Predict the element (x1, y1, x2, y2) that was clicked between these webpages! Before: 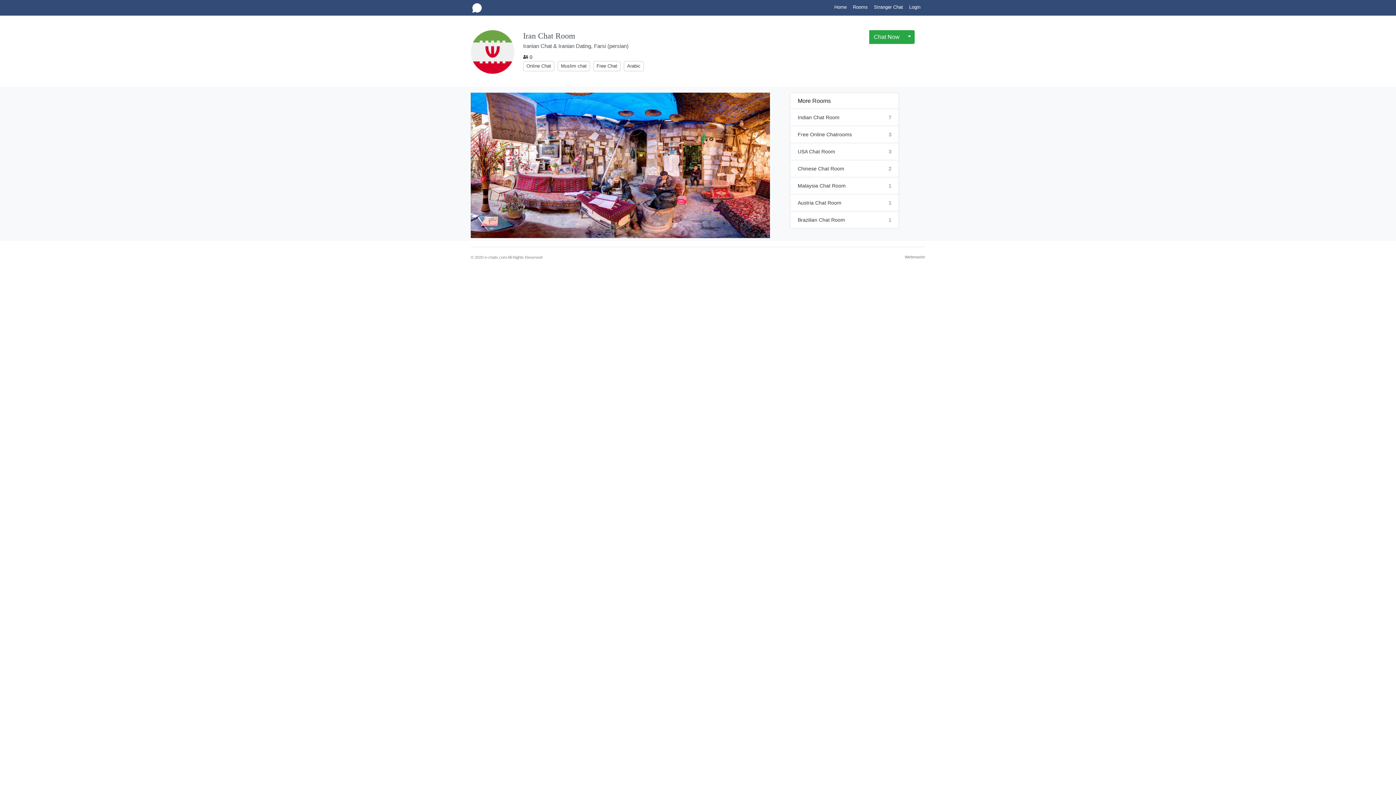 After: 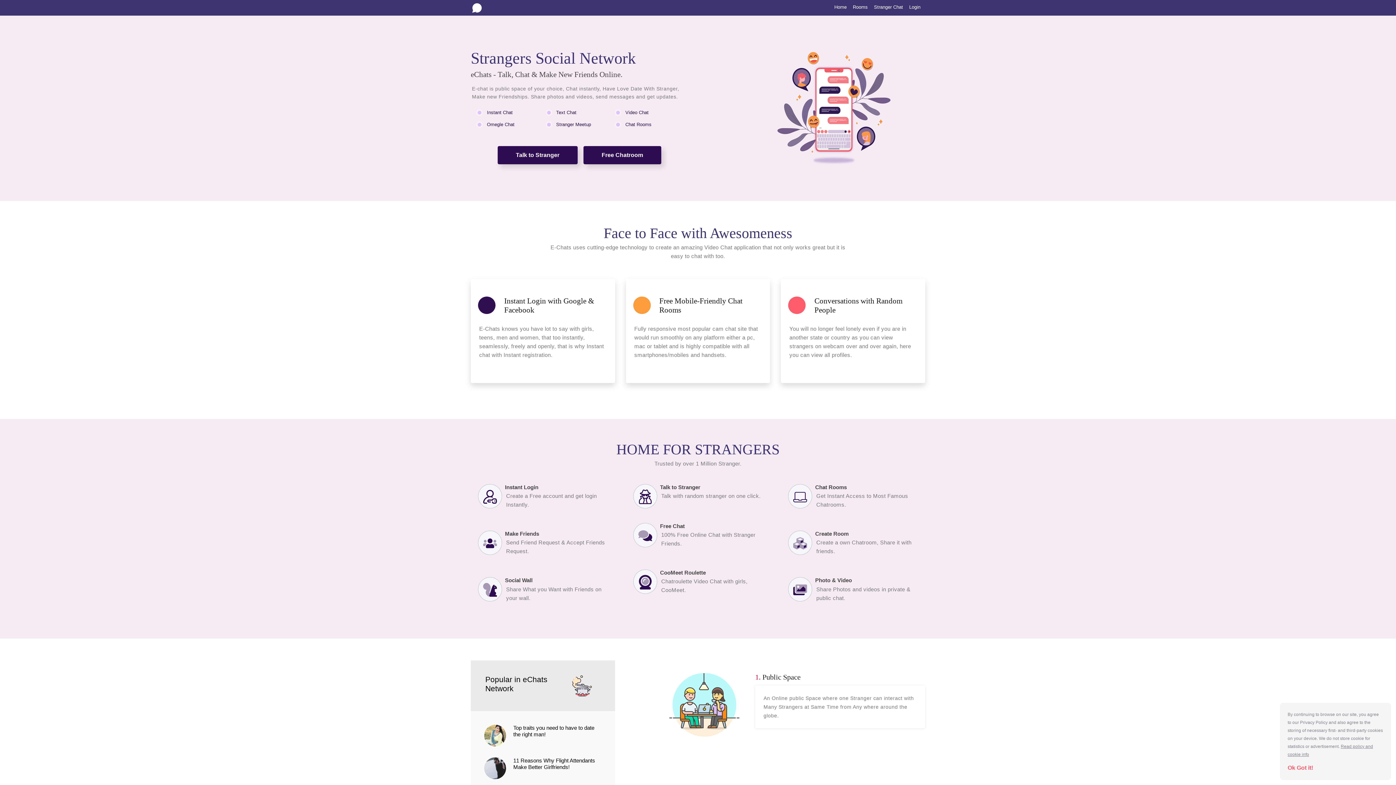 Action: bbox: (834, 4, 851, 9) label: Home